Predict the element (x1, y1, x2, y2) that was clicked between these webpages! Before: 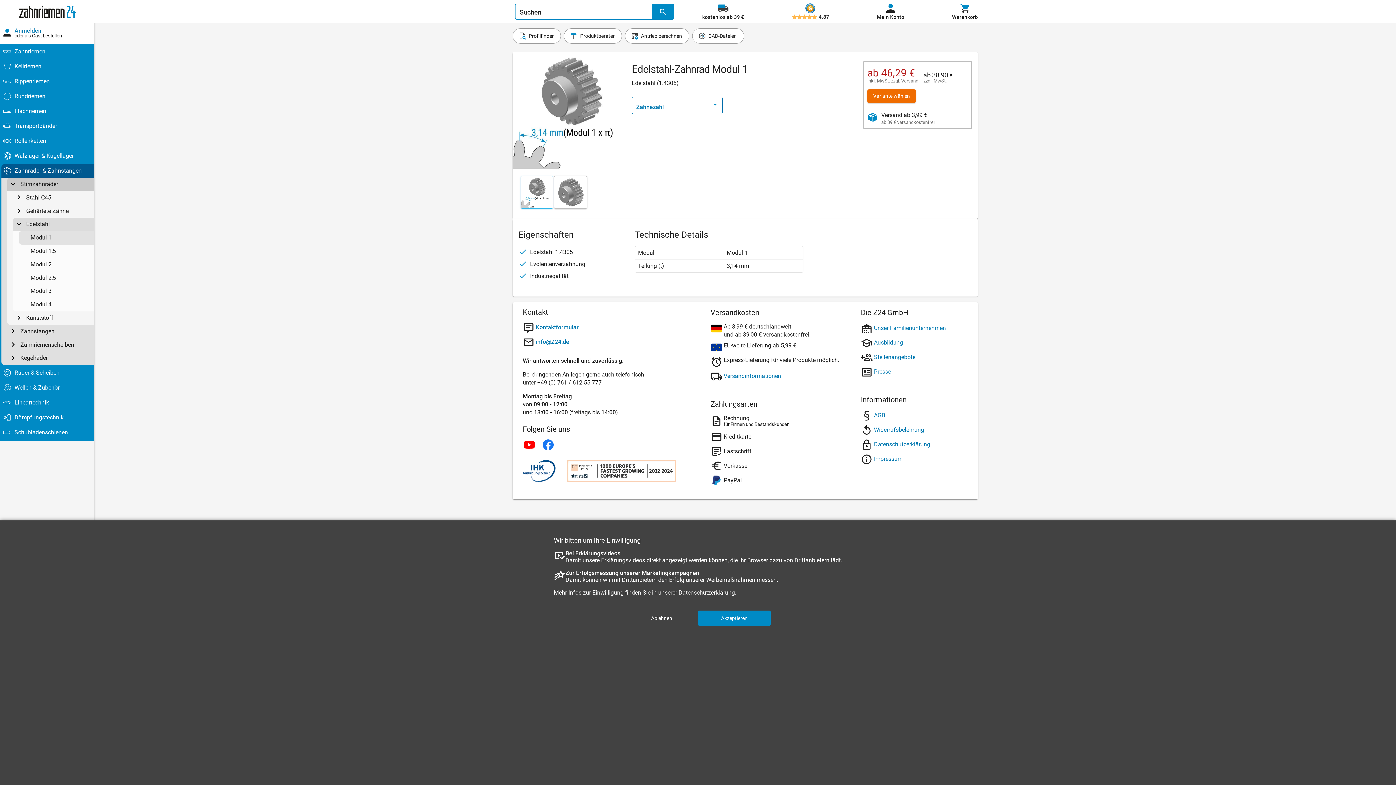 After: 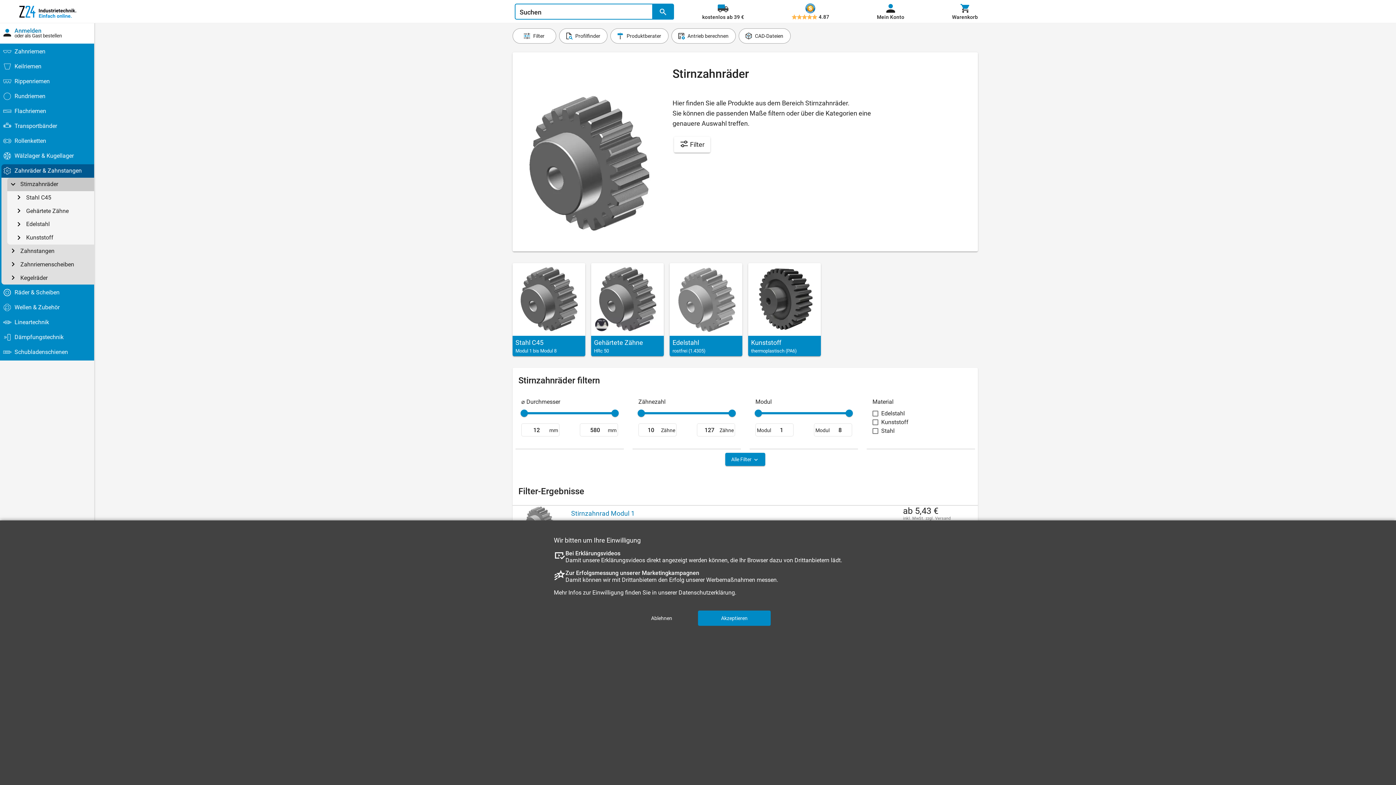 Action: bbox: (17, 177, 94, 190) label: Stirnzahnräder